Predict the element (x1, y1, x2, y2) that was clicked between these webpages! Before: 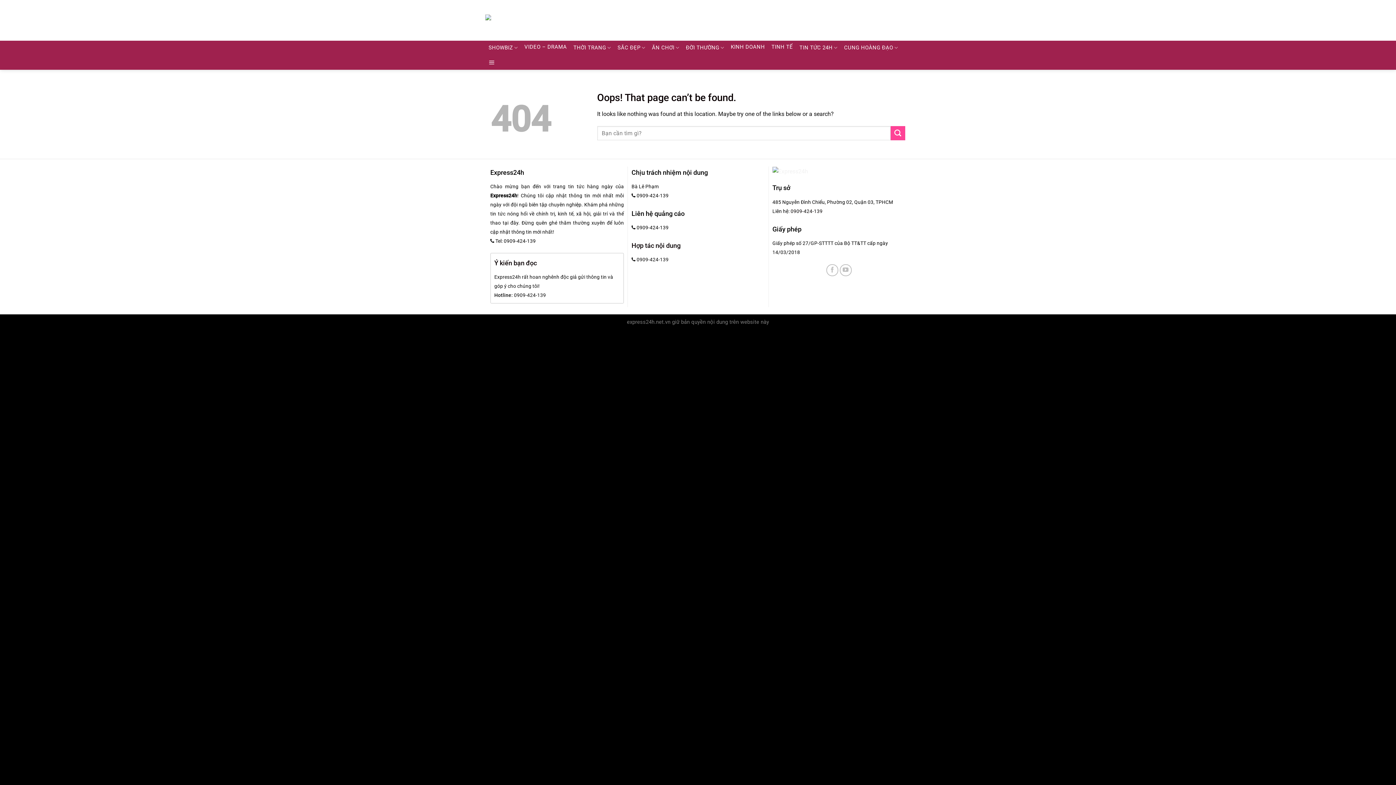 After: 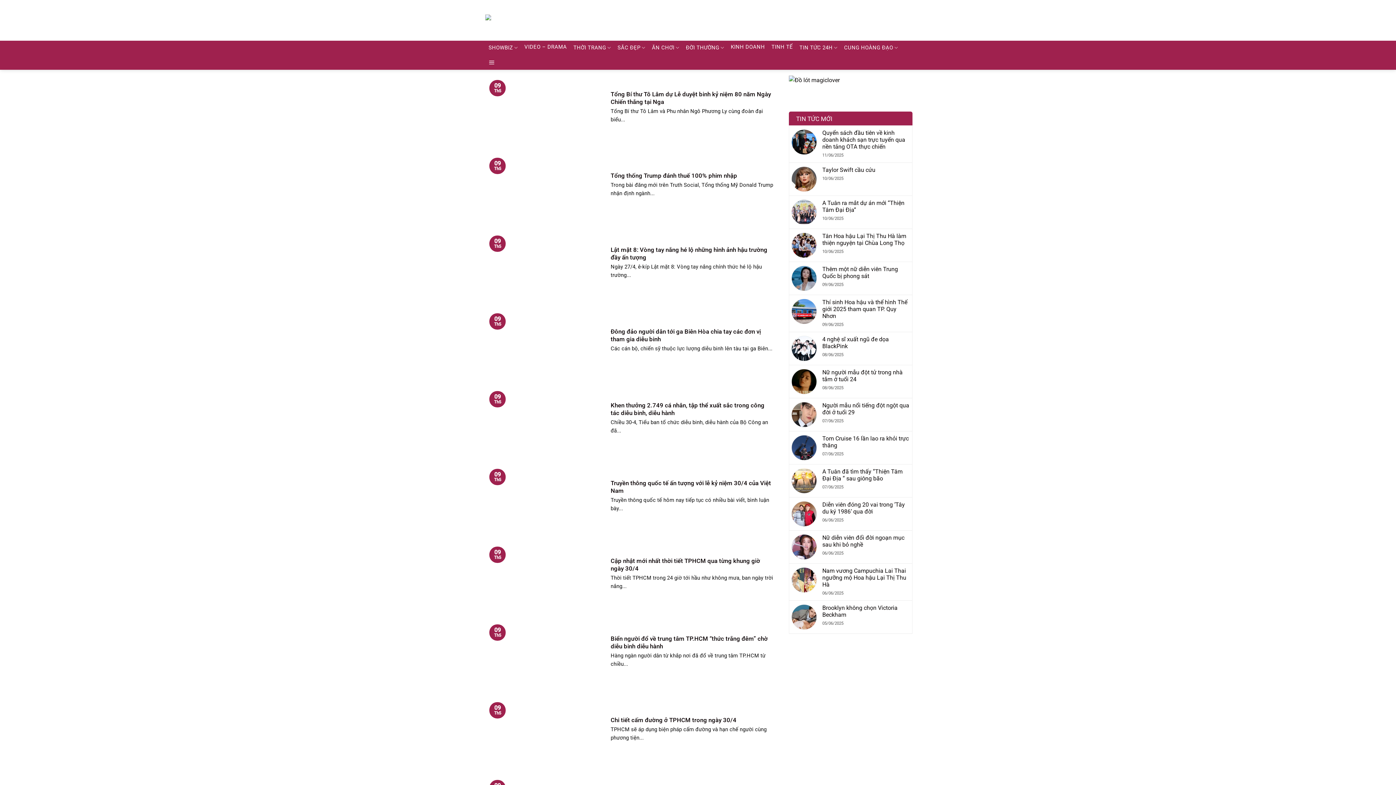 Action: bbox: (796, 40, 841, 54) label: TIN TỨC 24H